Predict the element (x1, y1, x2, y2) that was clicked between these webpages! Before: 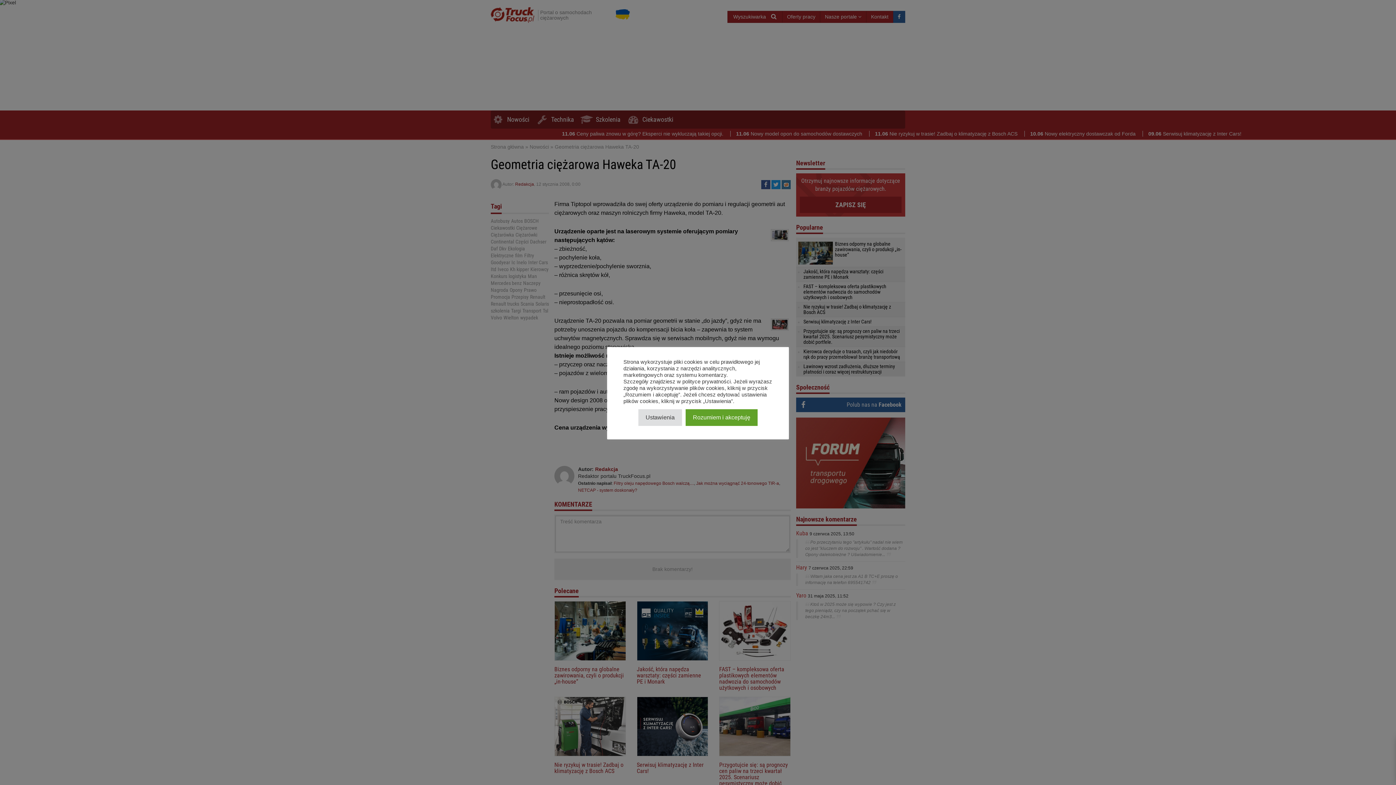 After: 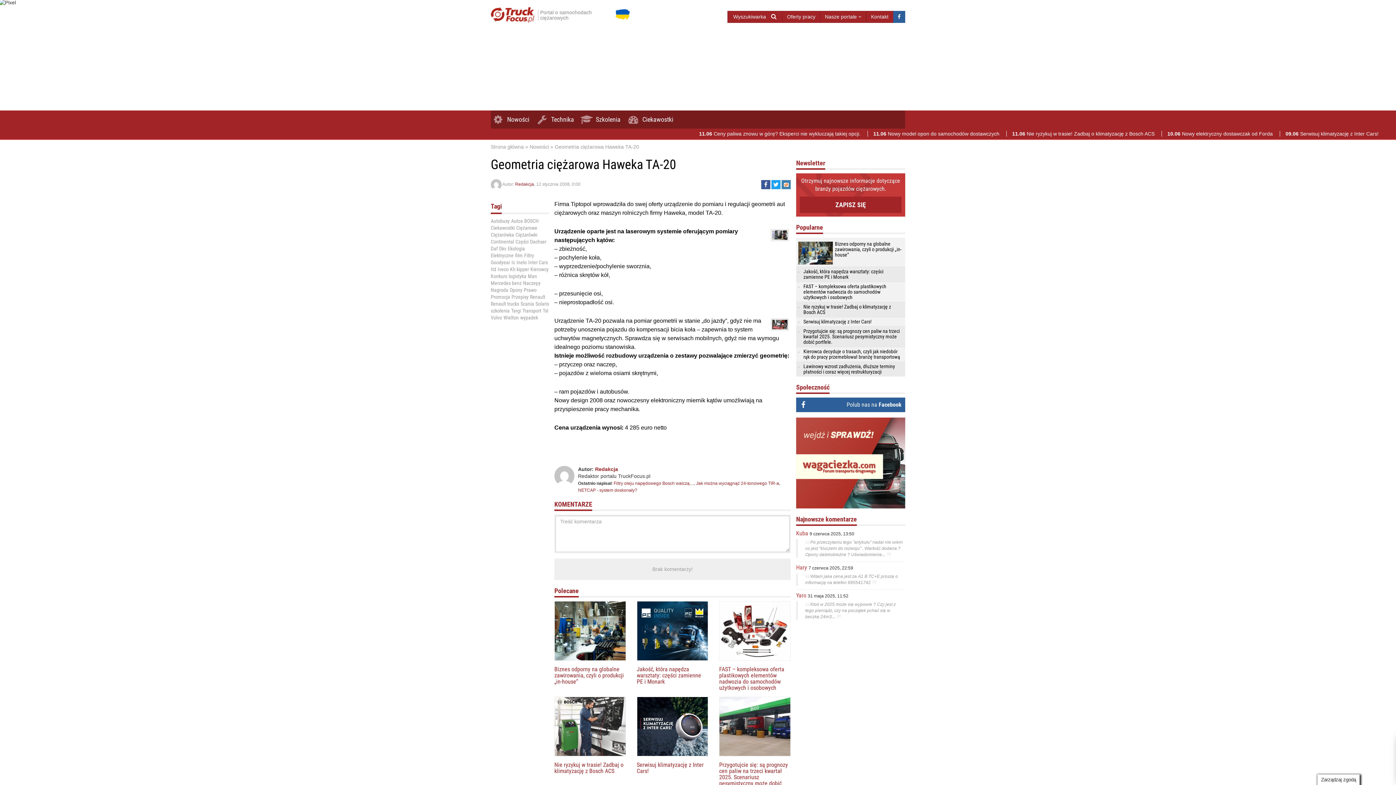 Action: label: Rozumiem i akceptuję bbox: (685, 409, 757, 426)